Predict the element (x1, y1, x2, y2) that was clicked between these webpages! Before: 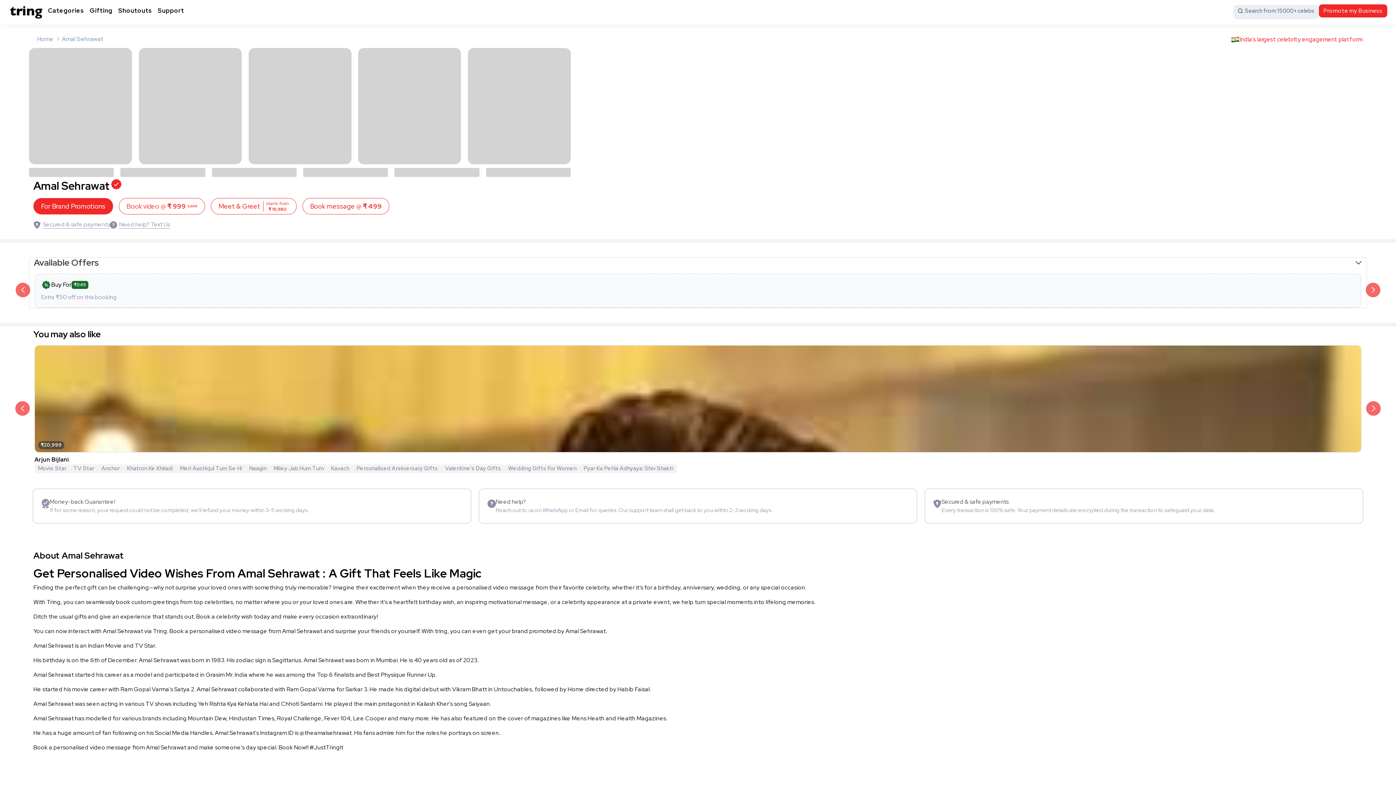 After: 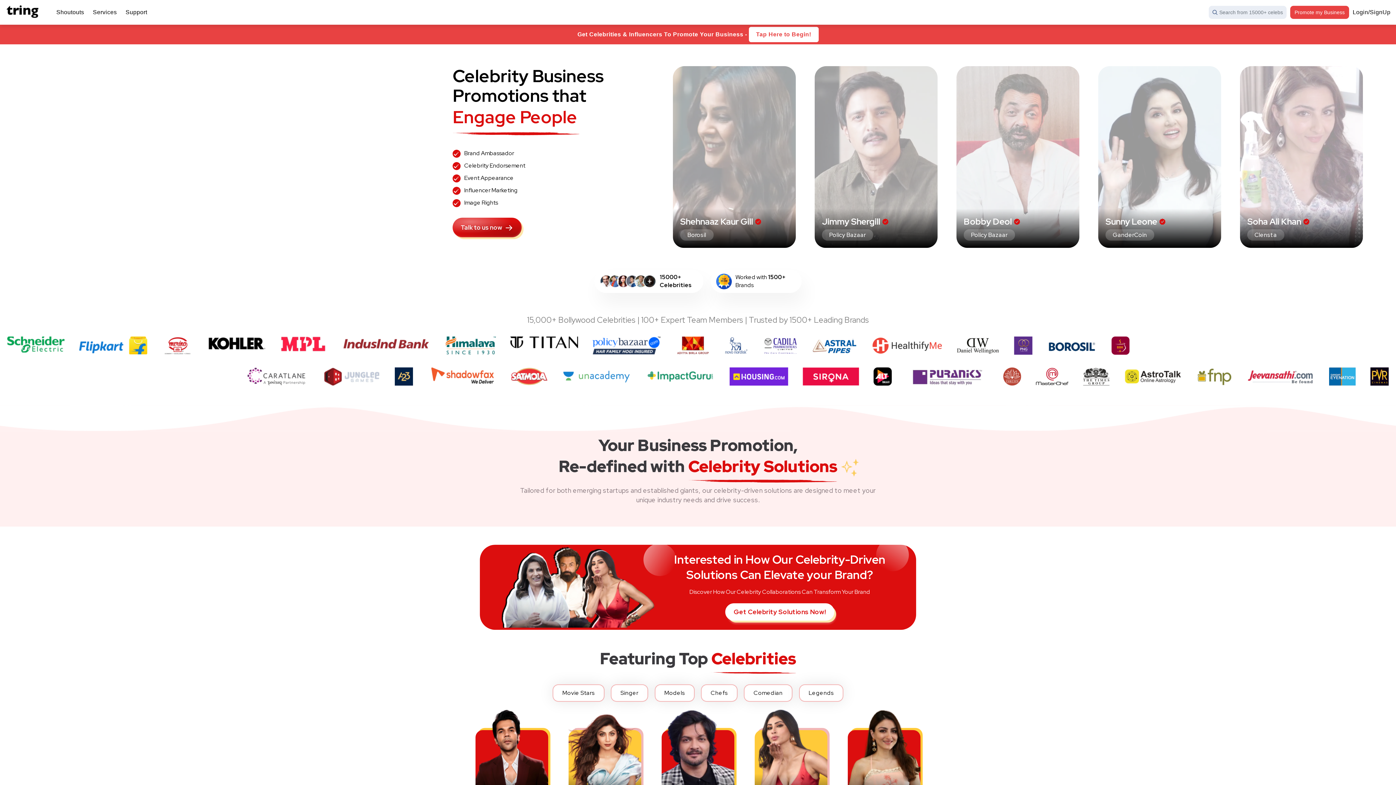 Action: bbox: (37, 35, 53, 42) label: Home